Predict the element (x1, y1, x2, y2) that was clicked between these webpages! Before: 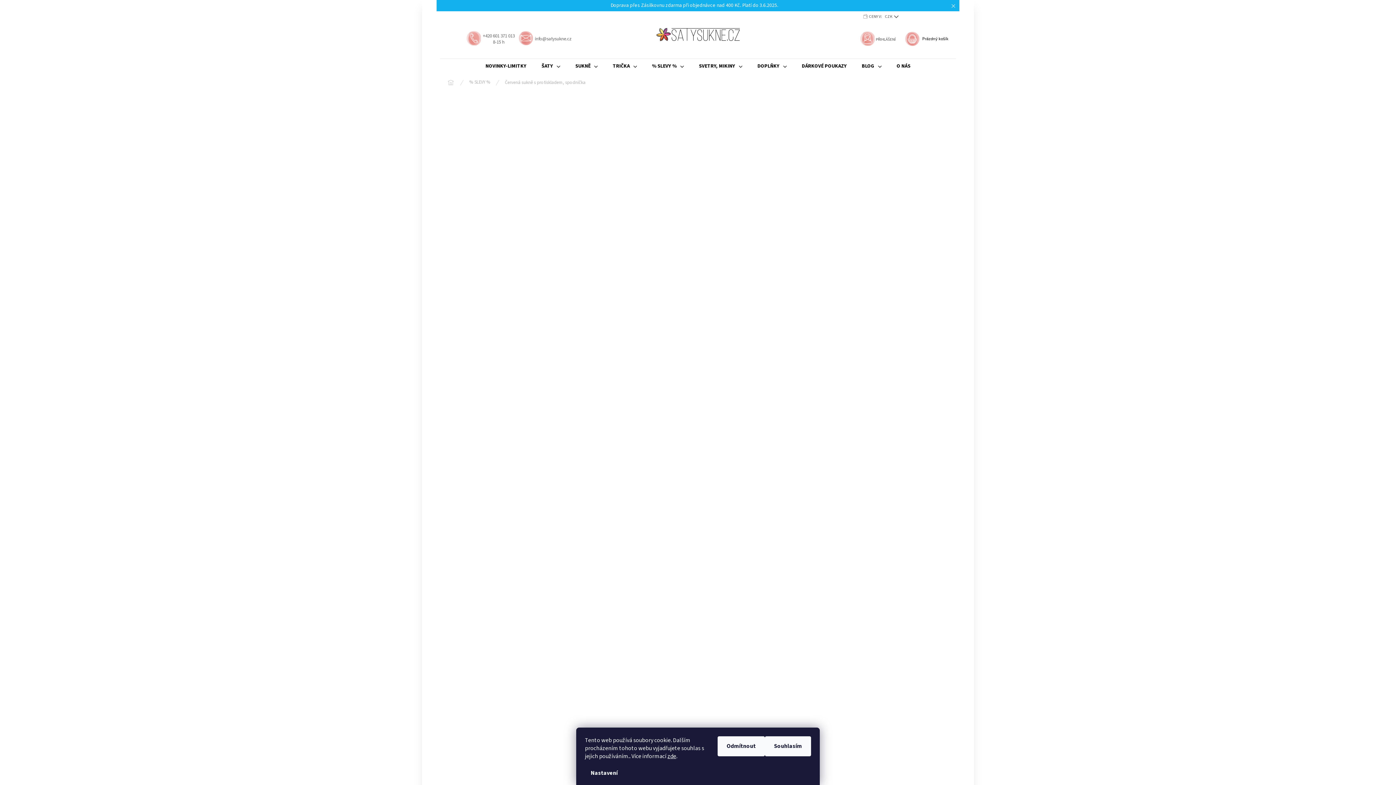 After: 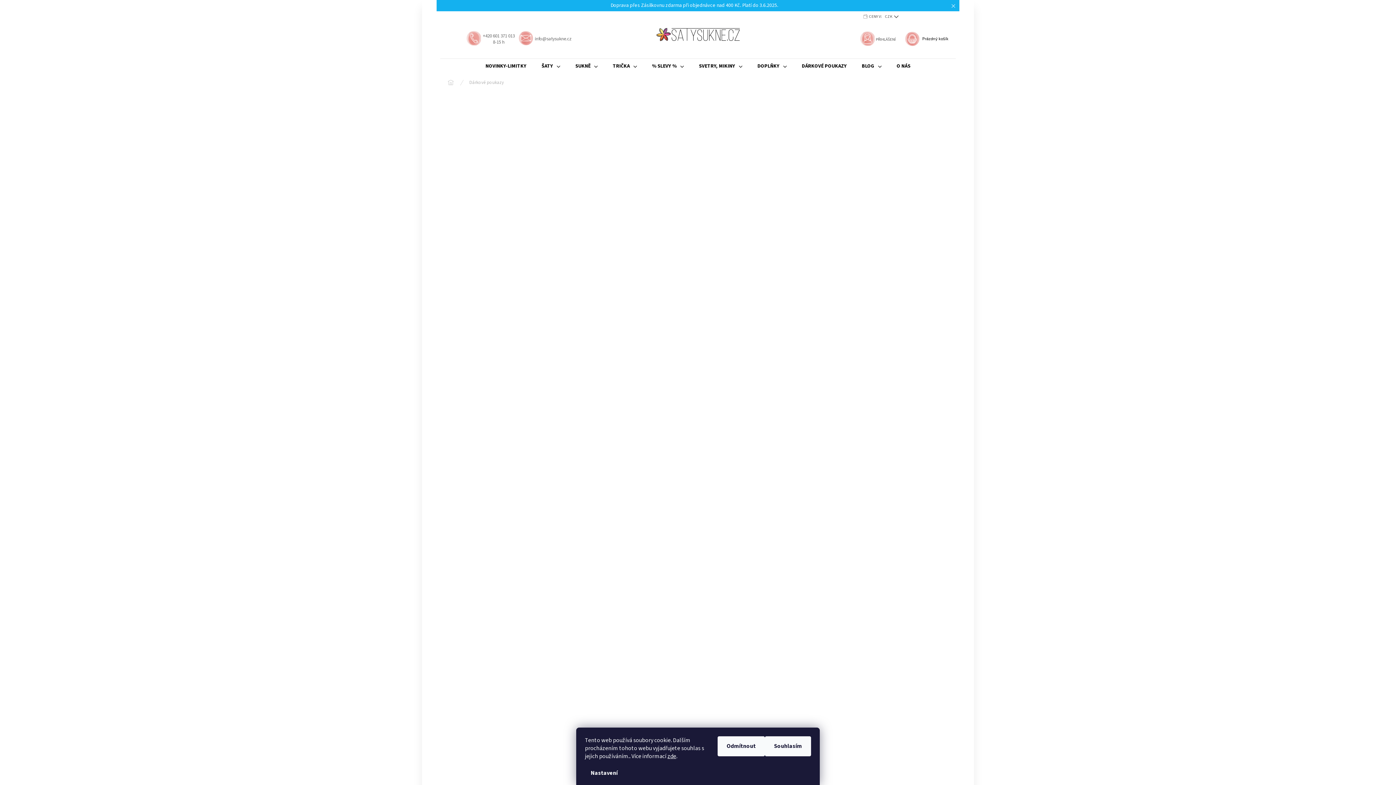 Action: label: DÁRKOVÉ POUKAZY bbox: (794, 58, 854, 73)